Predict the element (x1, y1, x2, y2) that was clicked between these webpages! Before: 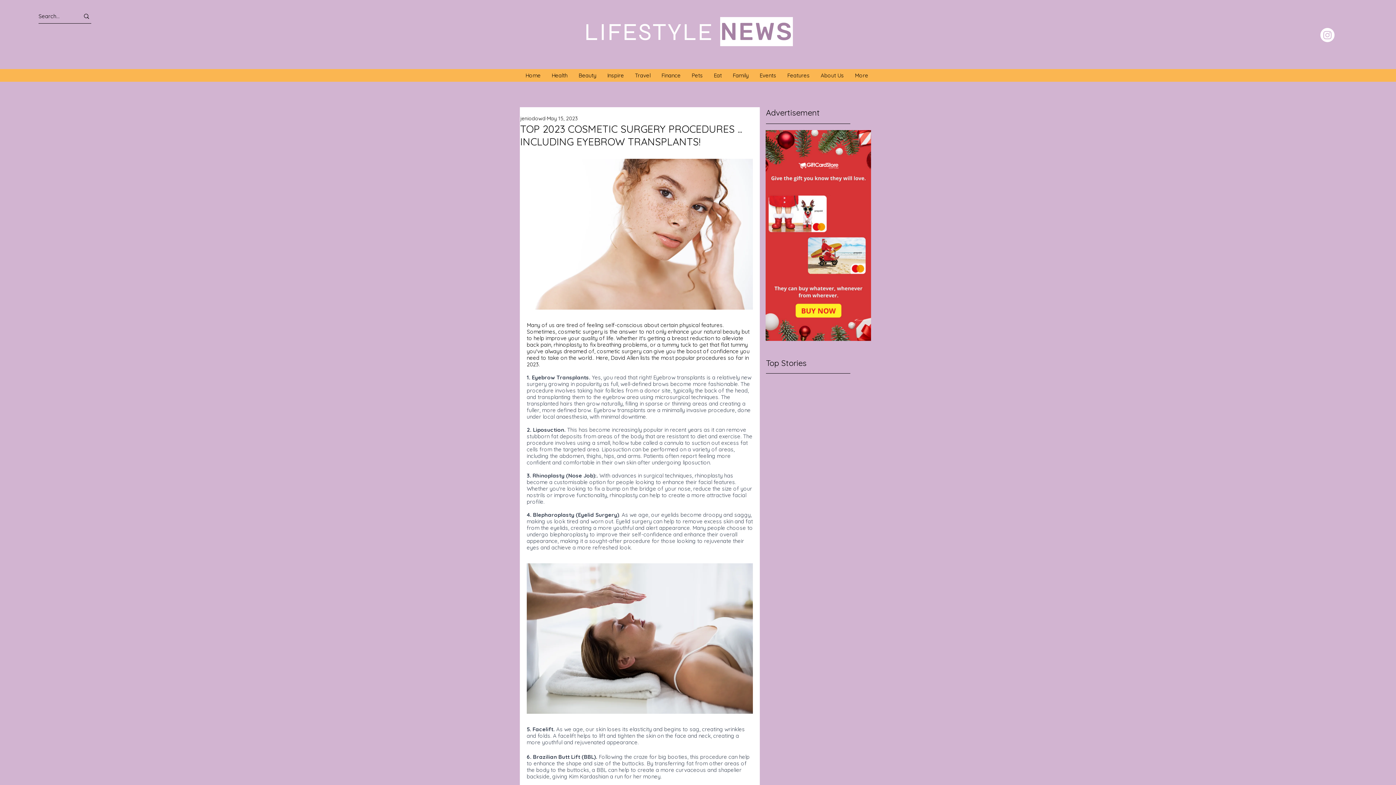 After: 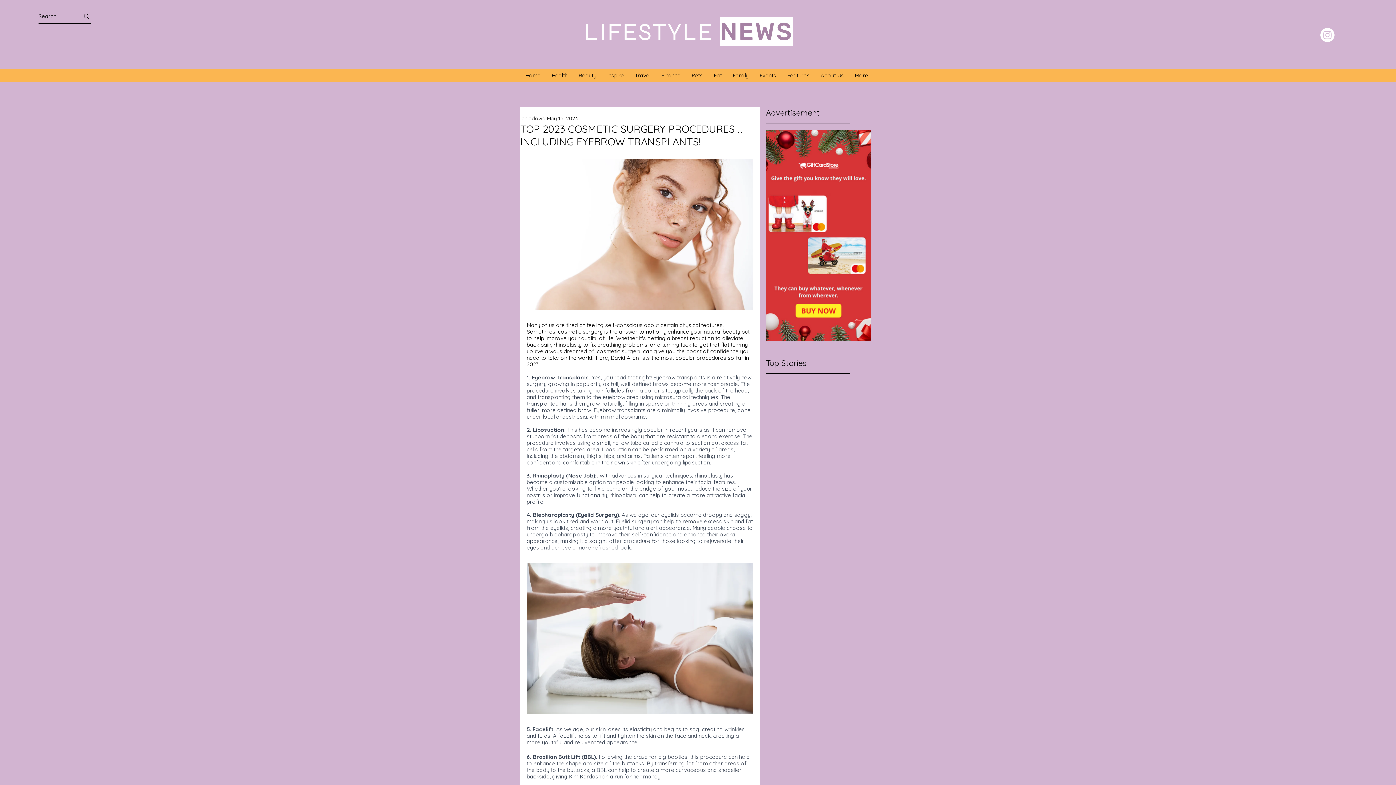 Action: label: Instagram bbox: (1320, 28, 1334, 42)